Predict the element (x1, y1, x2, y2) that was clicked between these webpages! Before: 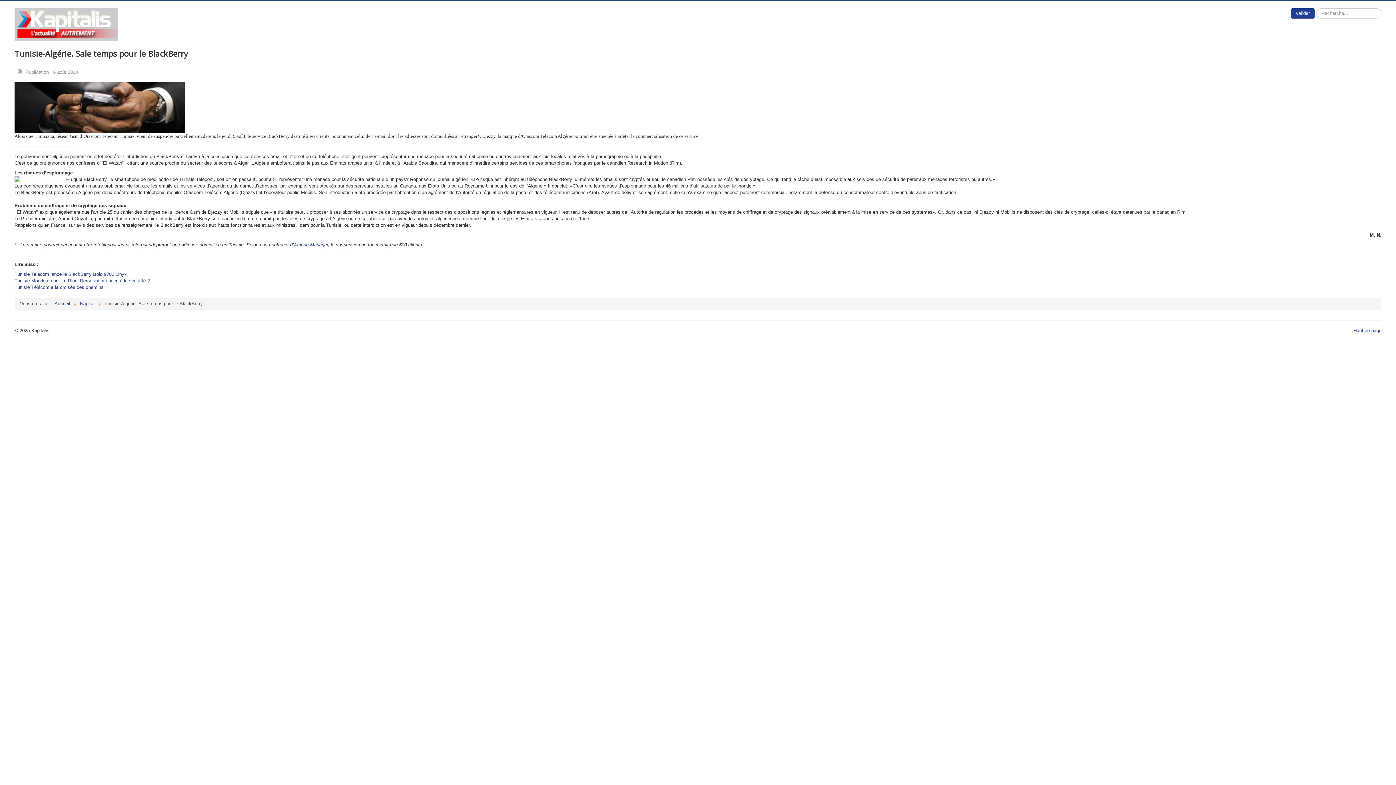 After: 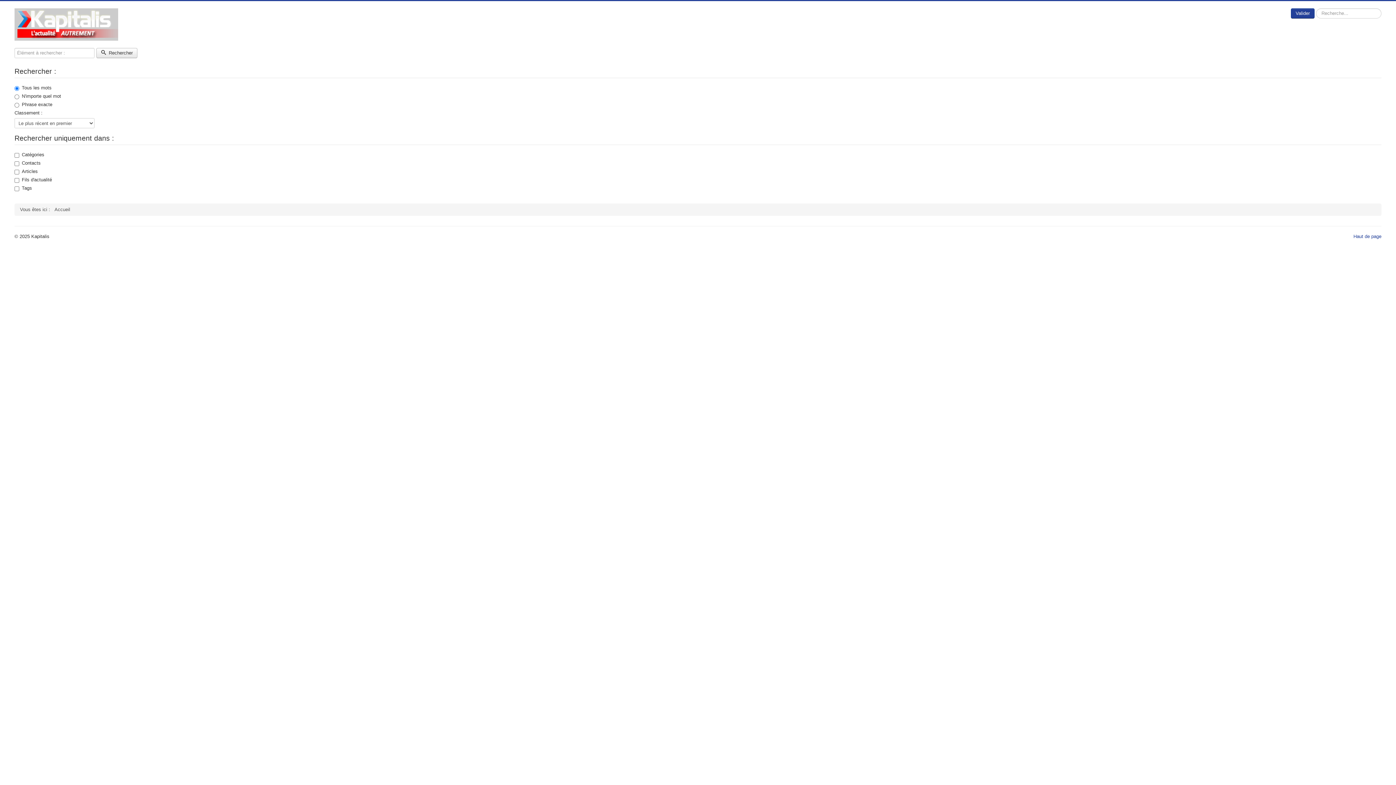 Action: bbox: (1291, 8, 1314, 18) label: Valider